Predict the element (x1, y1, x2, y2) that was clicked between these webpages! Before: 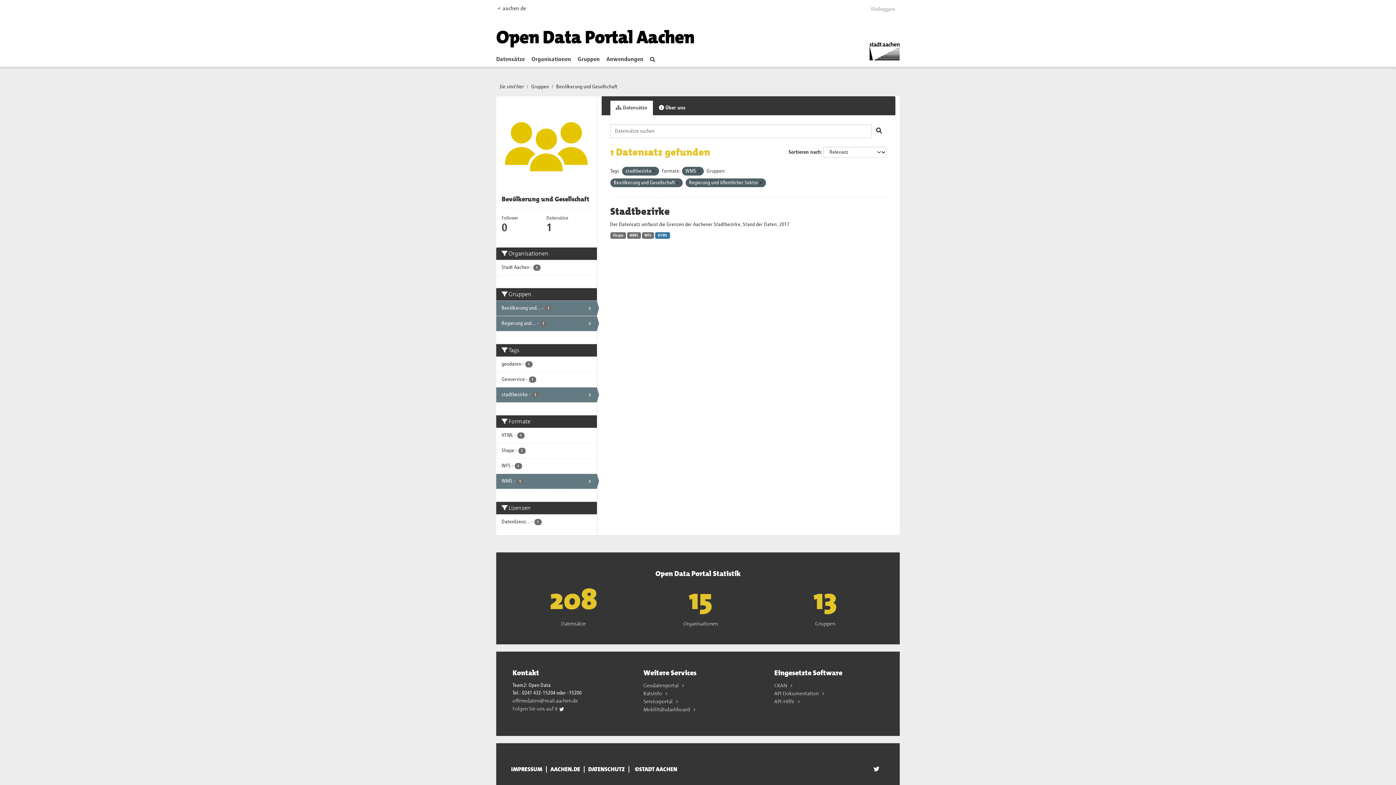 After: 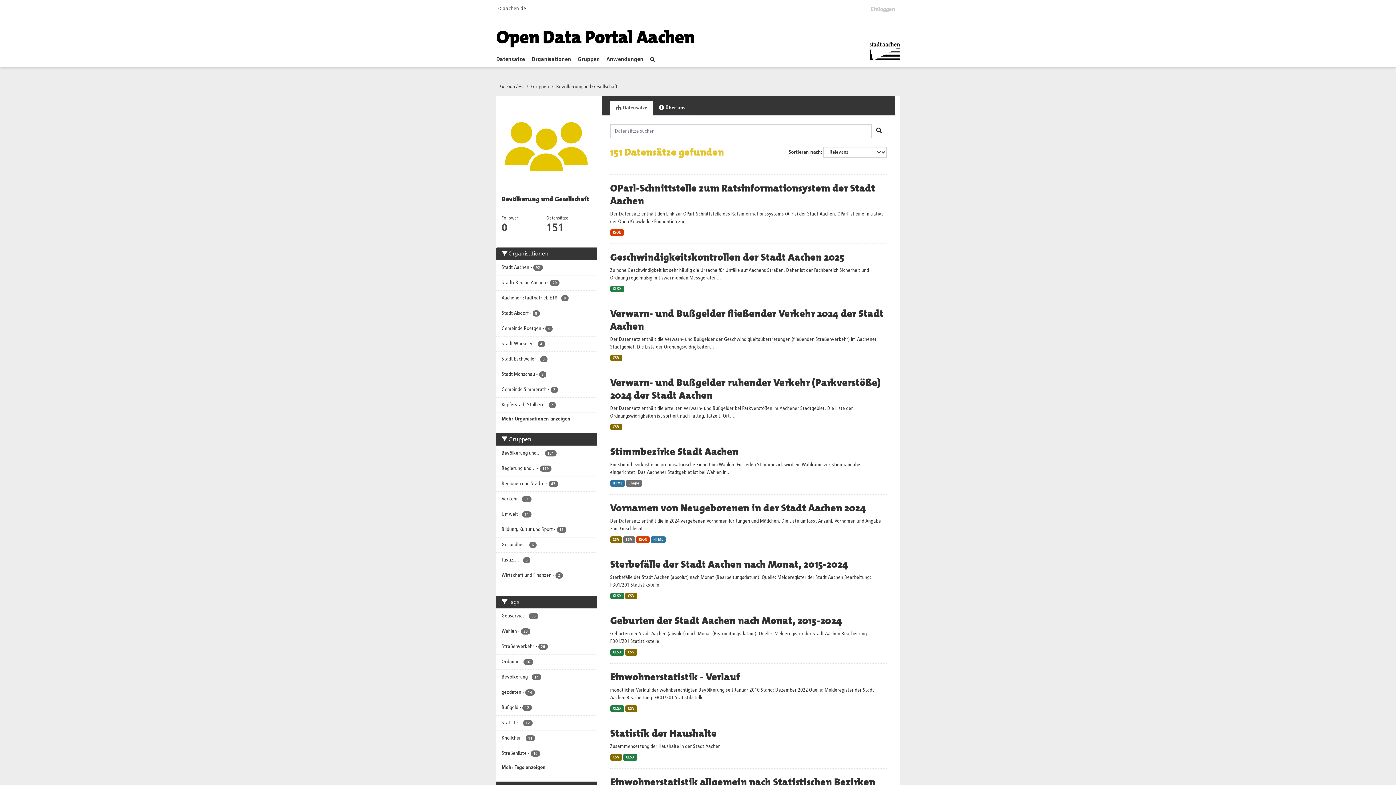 Action: bbox: (556, 84, 617, 89) label: Bevölkerung und Gesellschaft